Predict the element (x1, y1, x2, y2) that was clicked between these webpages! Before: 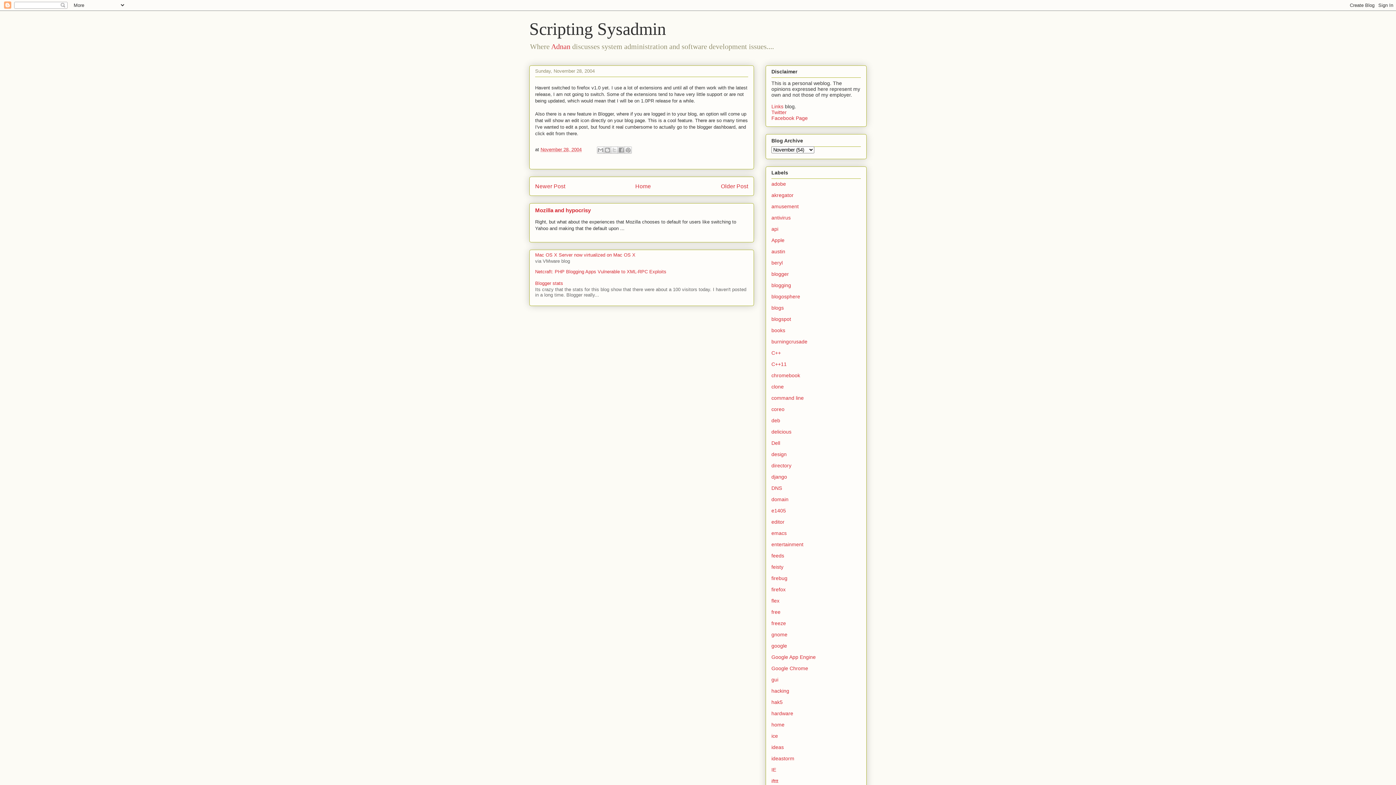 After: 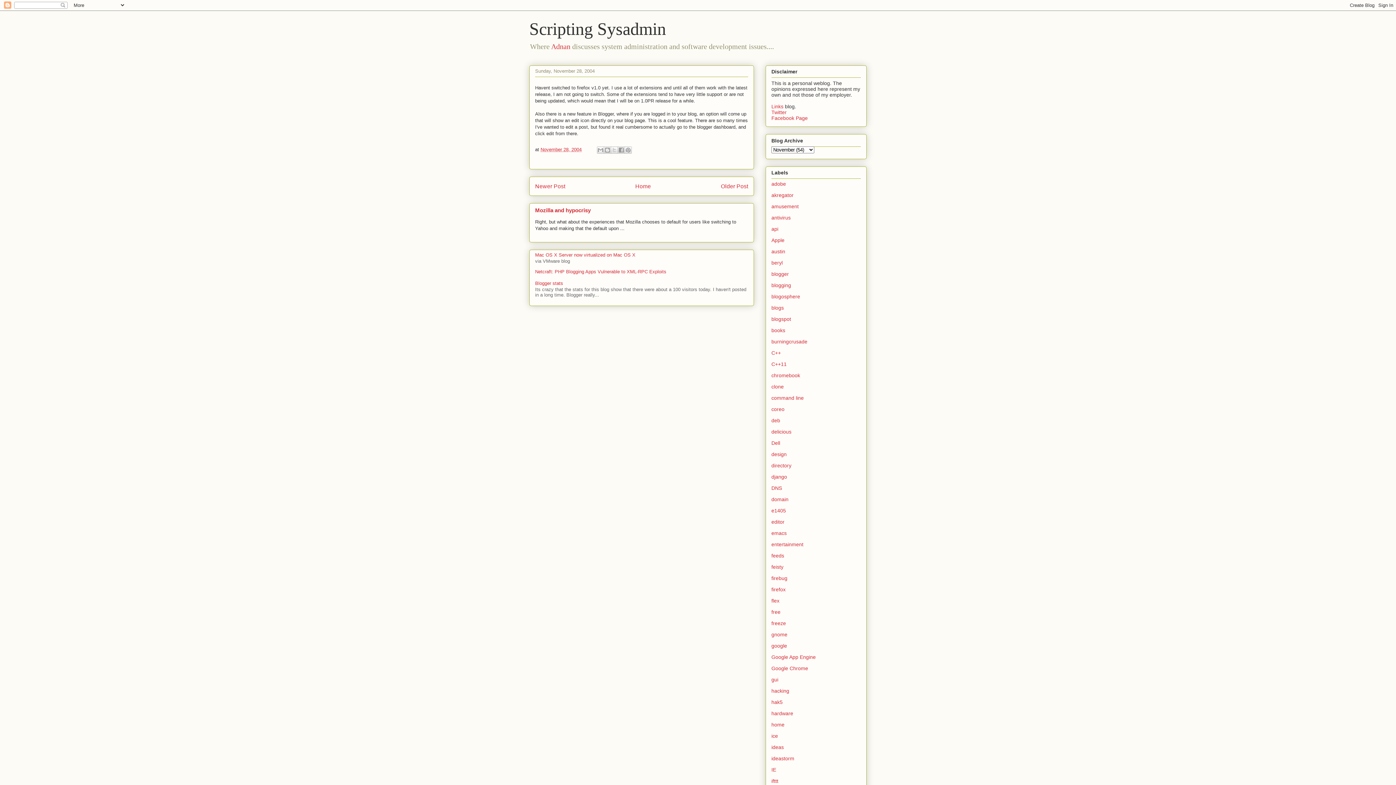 Action: bbox: (540, 146, 581, 152) label: November 28, 2004